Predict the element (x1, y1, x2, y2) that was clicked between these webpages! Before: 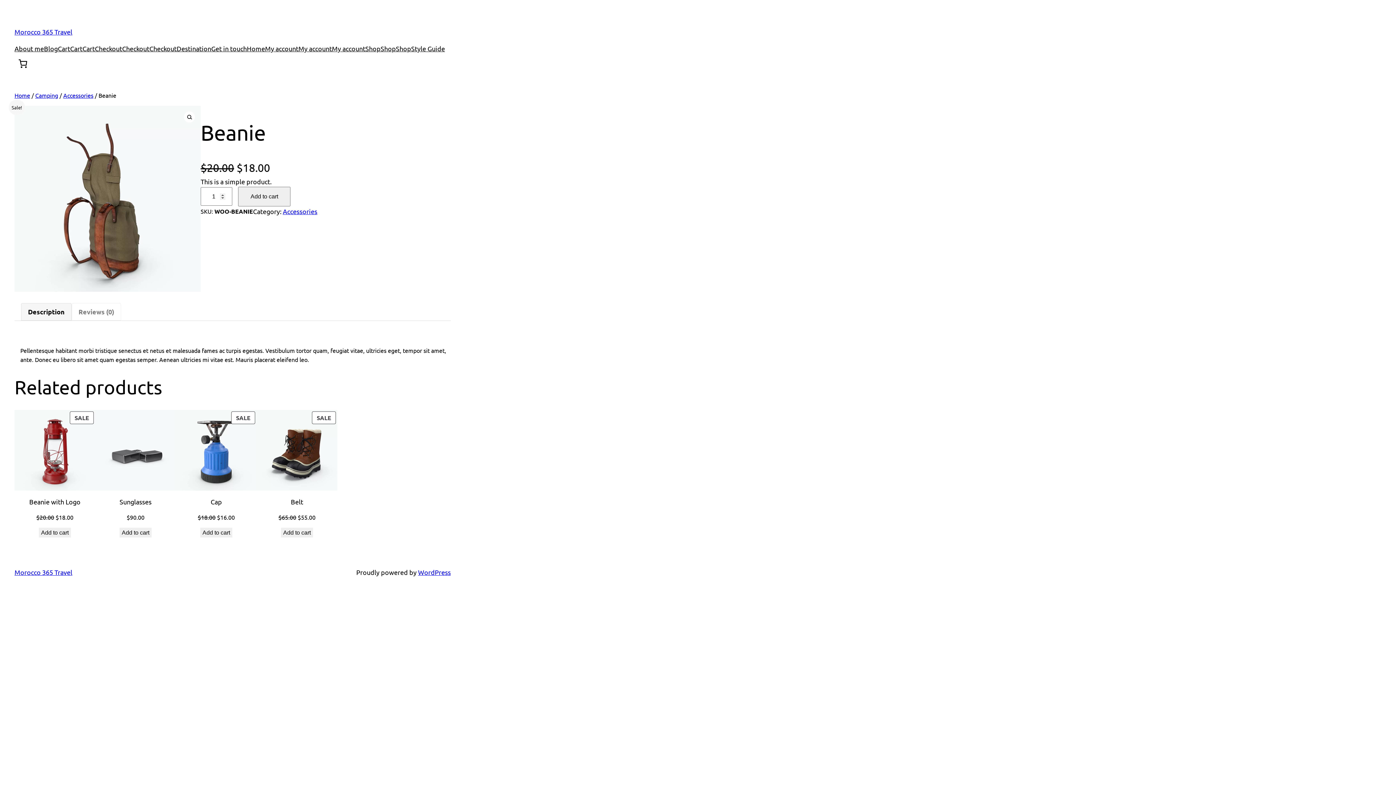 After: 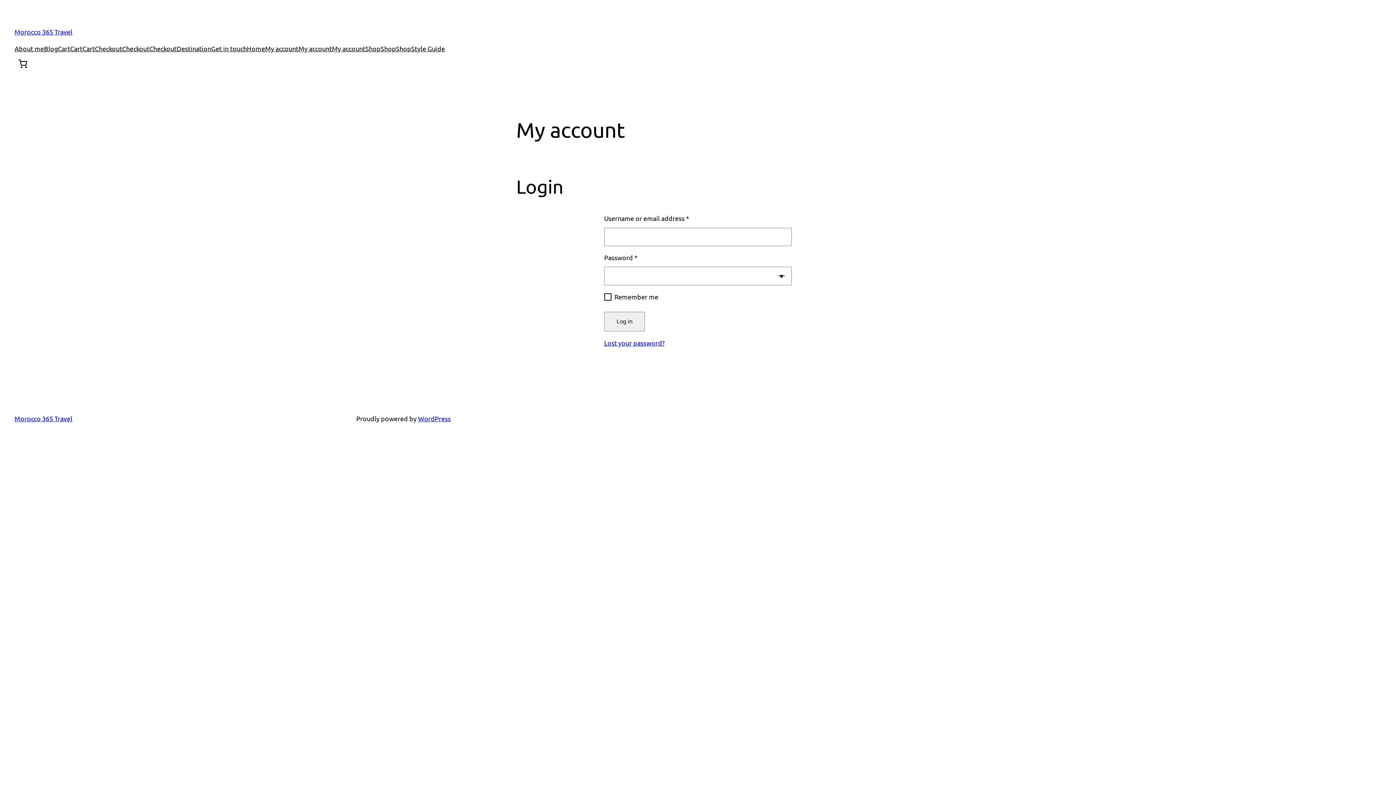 Action: bbox: (265, 43, 298, 53) label: My account